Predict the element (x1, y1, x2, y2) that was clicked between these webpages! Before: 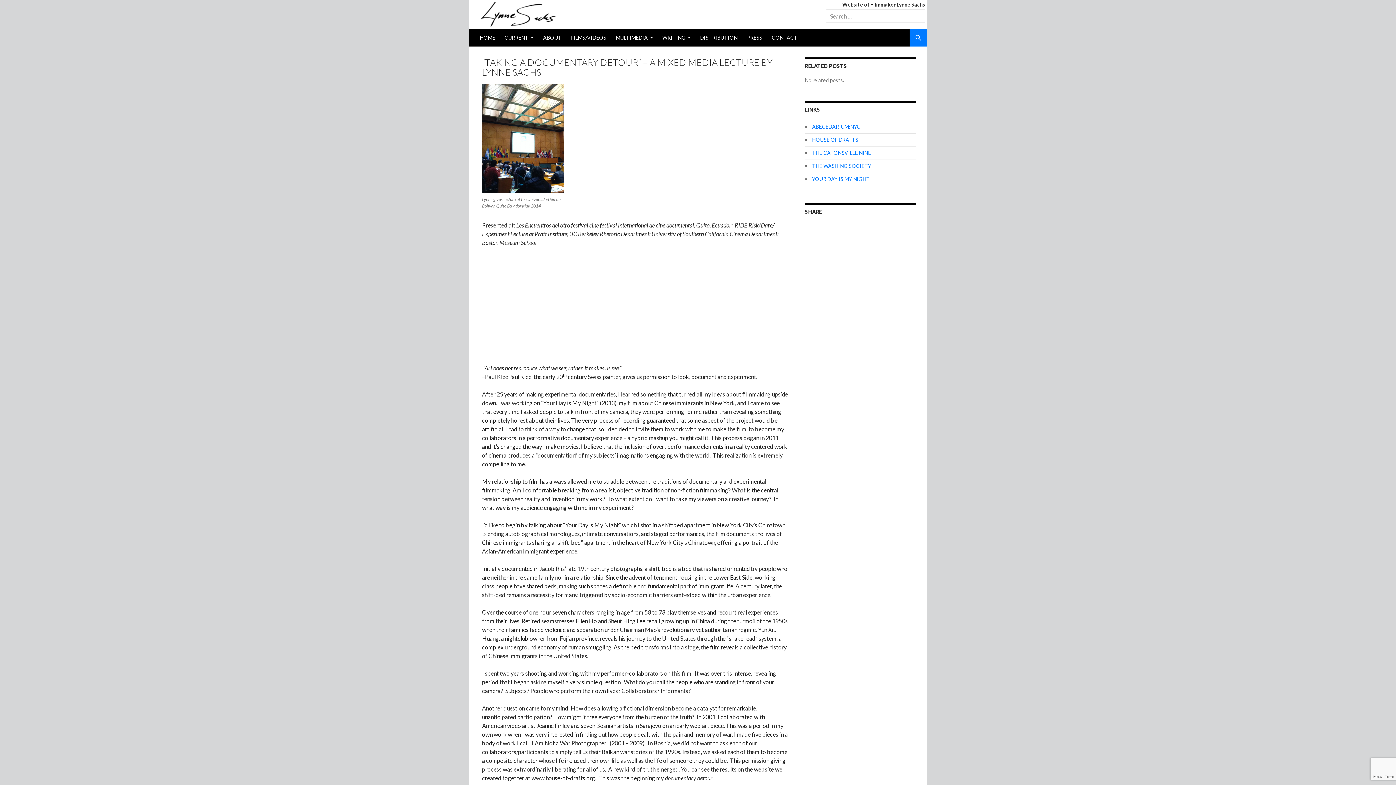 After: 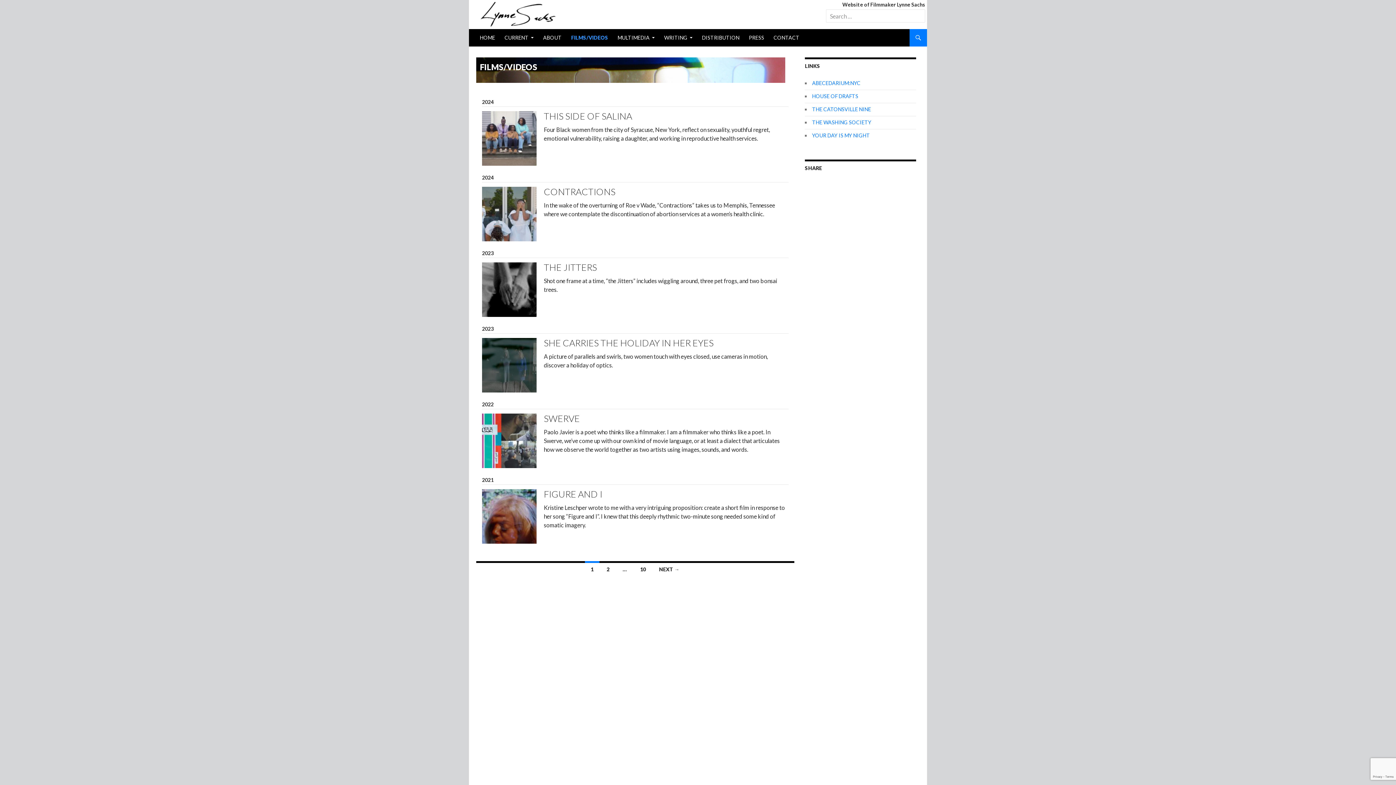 Action: label: FILMS/VIDEOS bbox: (566, 29, 610, 46)